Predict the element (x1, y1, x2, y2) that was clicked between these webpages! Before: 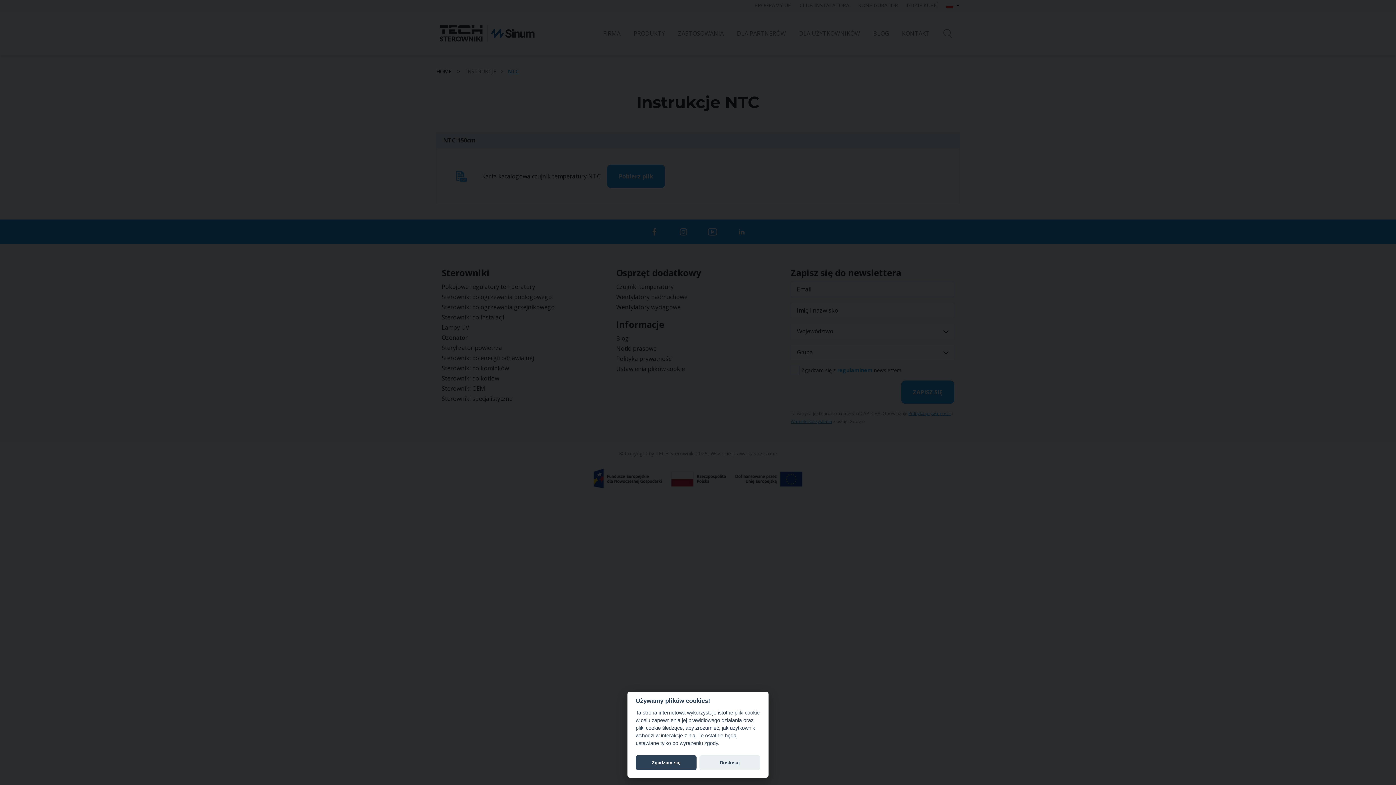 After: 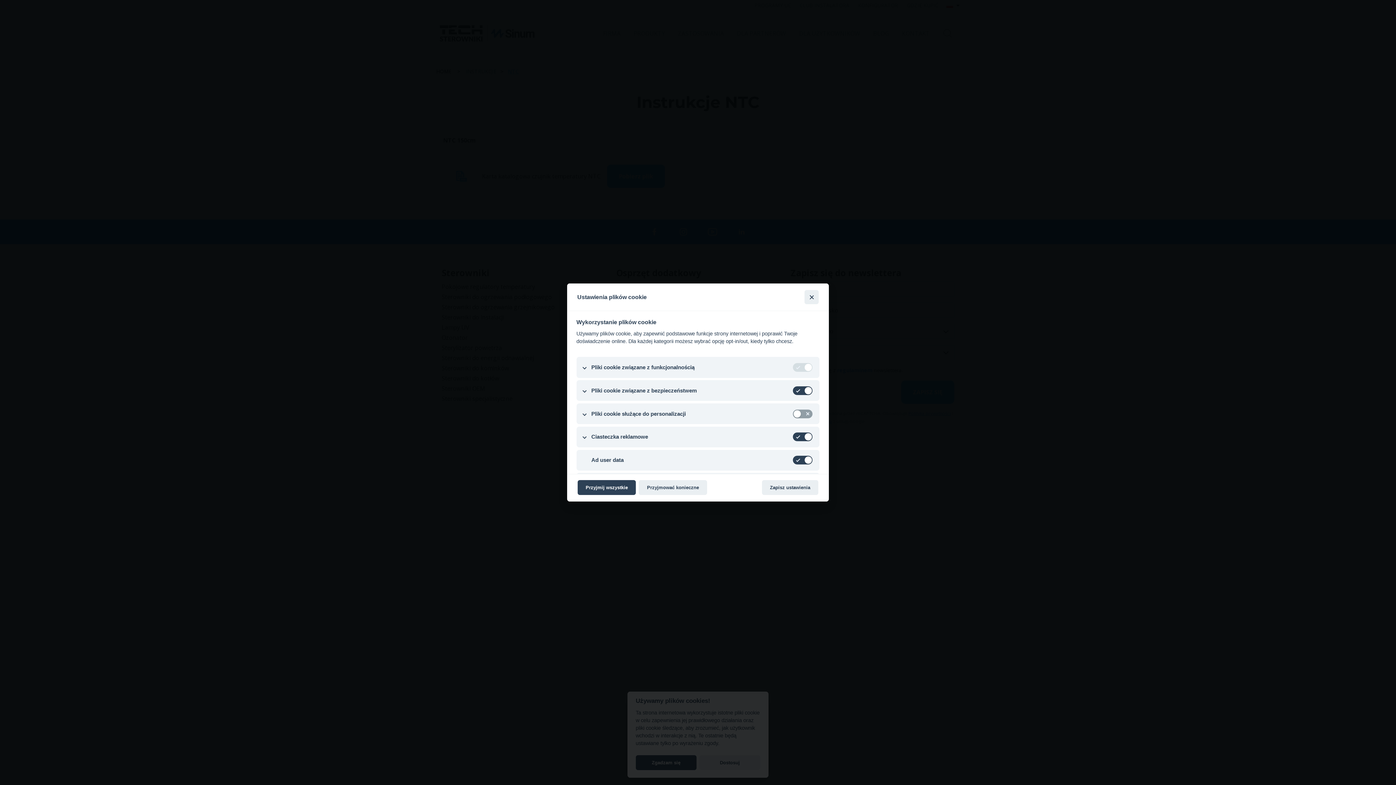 Action: label: Dostosuj bbox: (699, 755, 760, 770)